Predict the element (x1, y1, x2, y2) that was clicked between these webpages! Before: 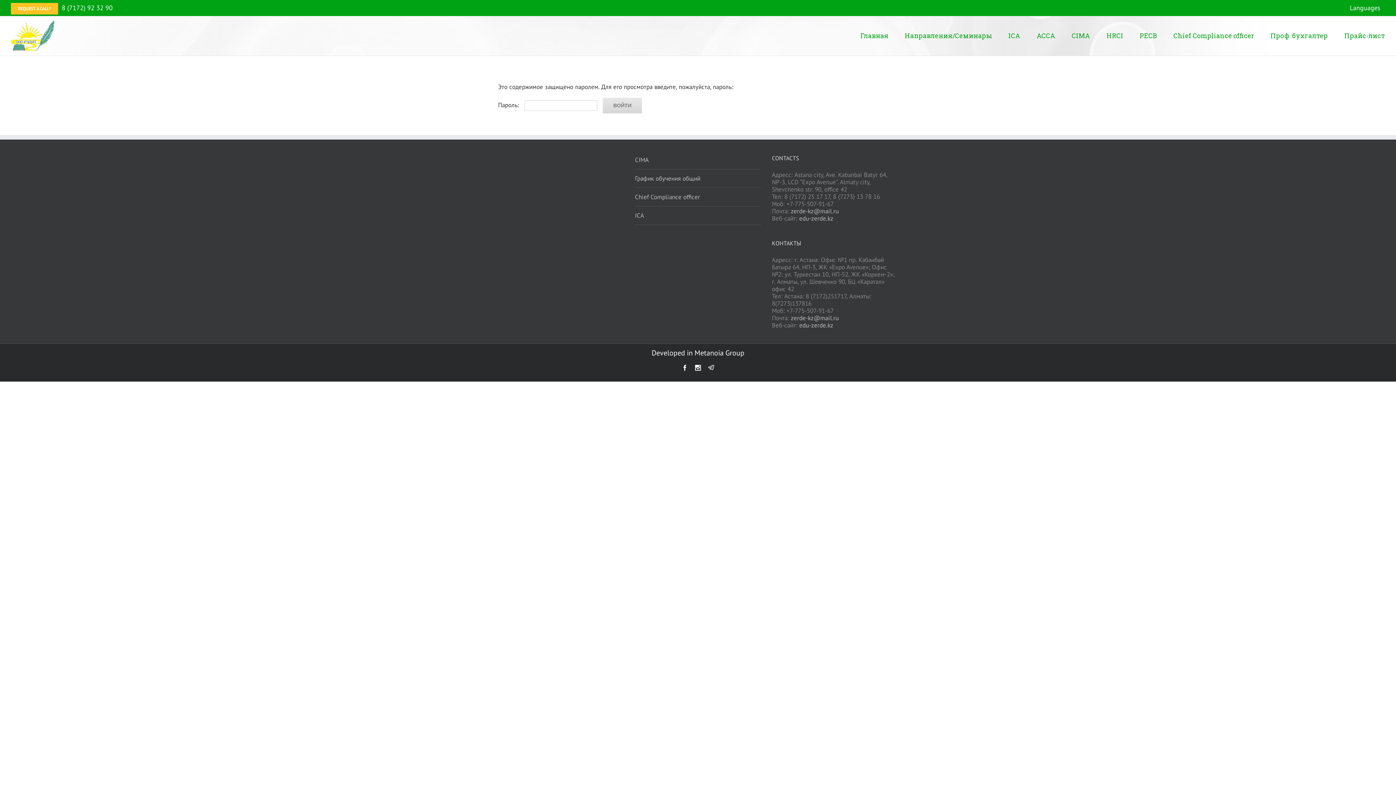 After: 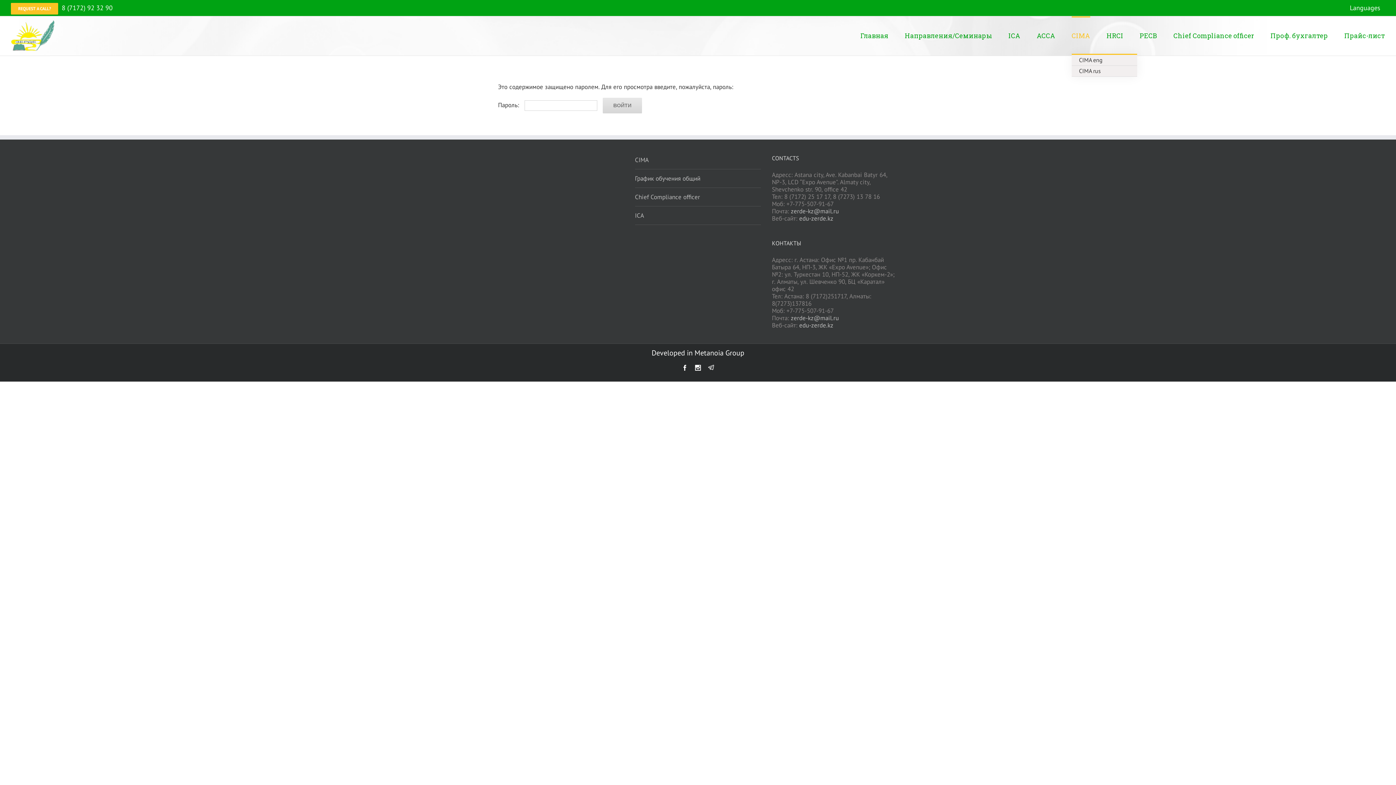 Action: label: CIMA bbox: (1072, 16, 1090, 53)